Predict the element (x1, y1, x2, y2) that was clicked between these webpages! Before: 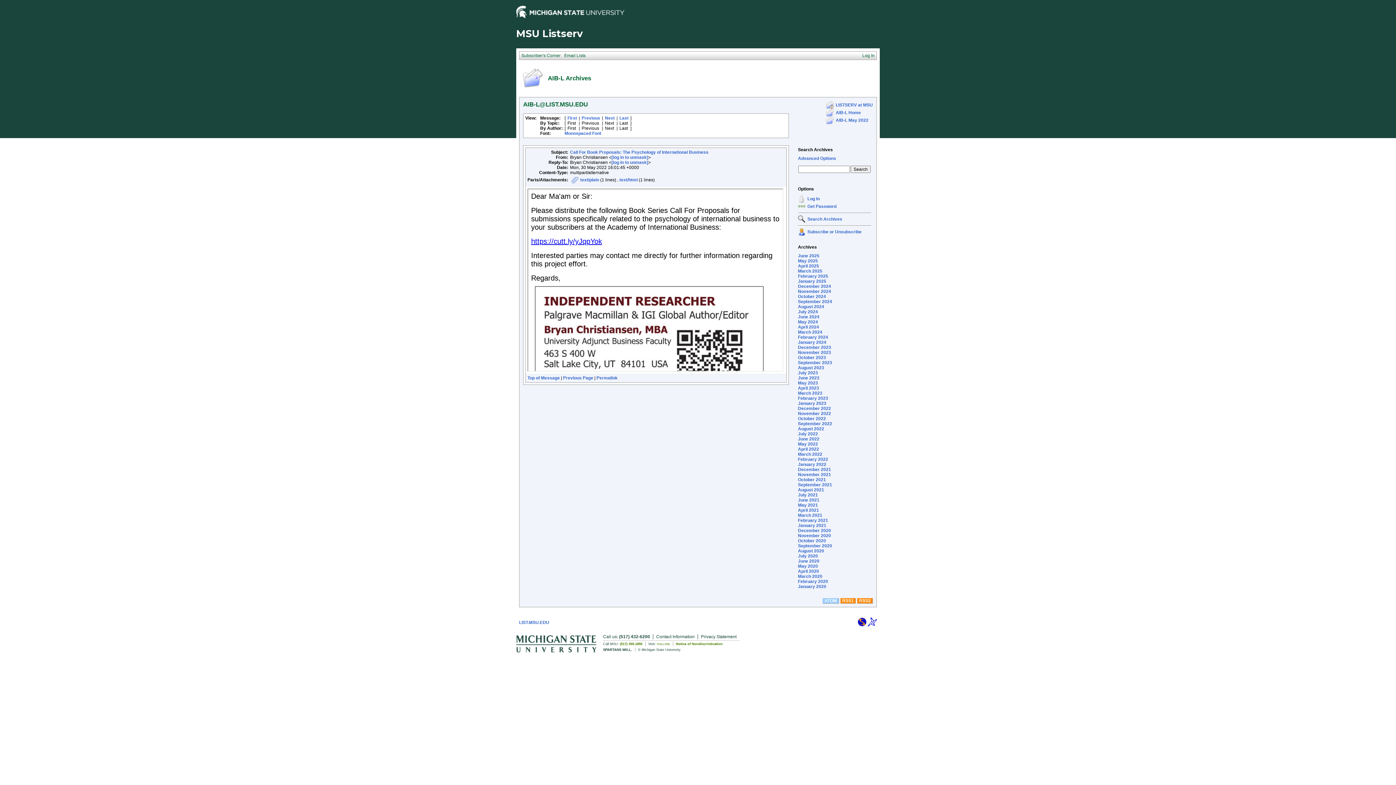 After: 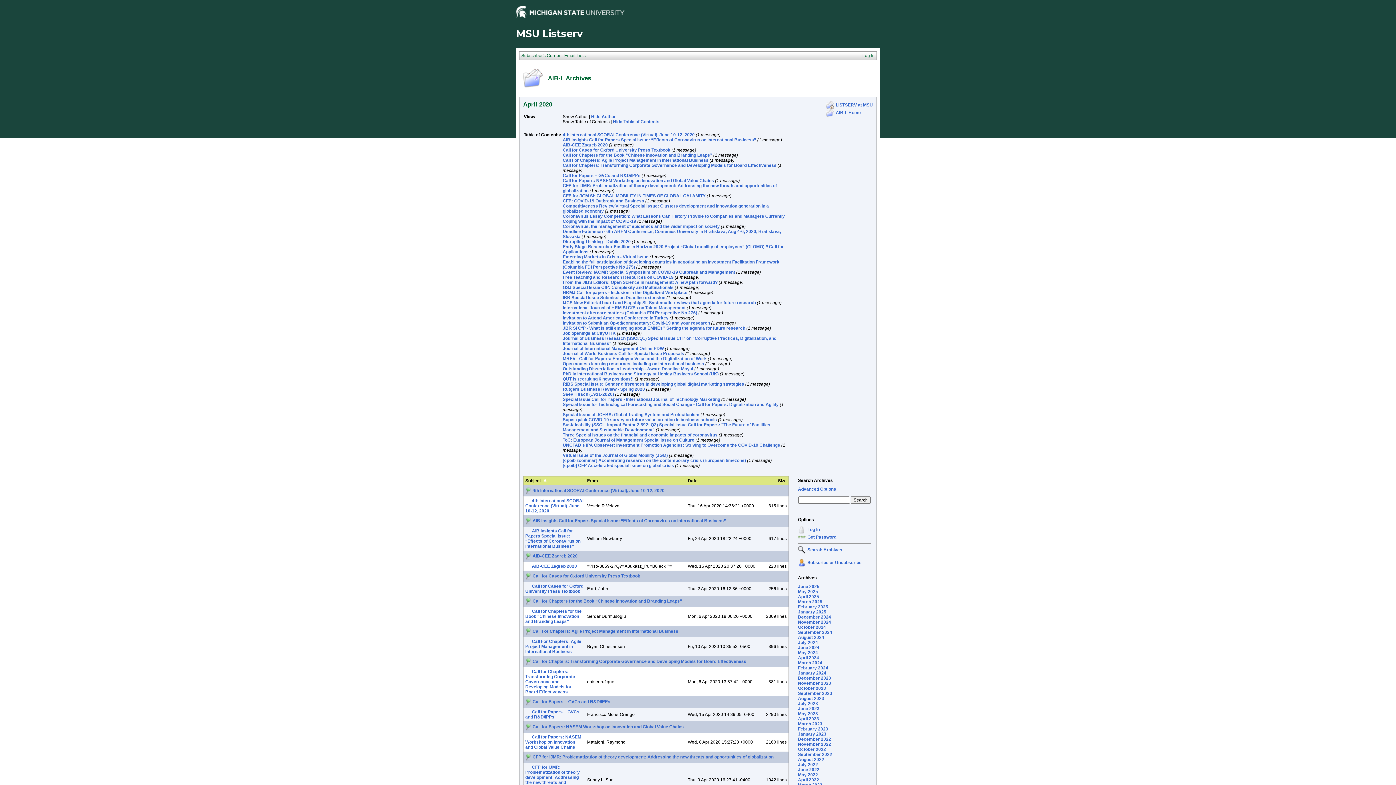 Action: bbox: (798, 569, 819, 574) label: April 2020